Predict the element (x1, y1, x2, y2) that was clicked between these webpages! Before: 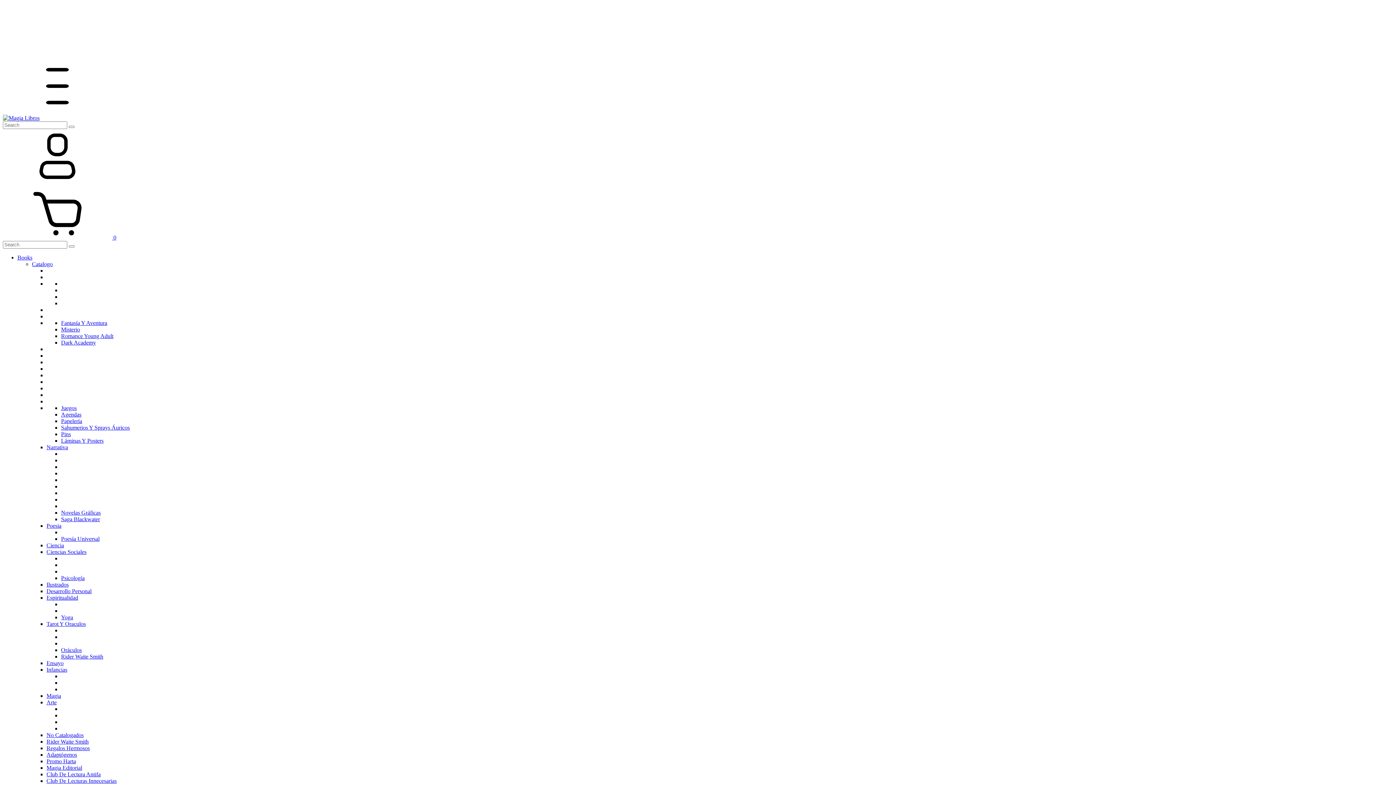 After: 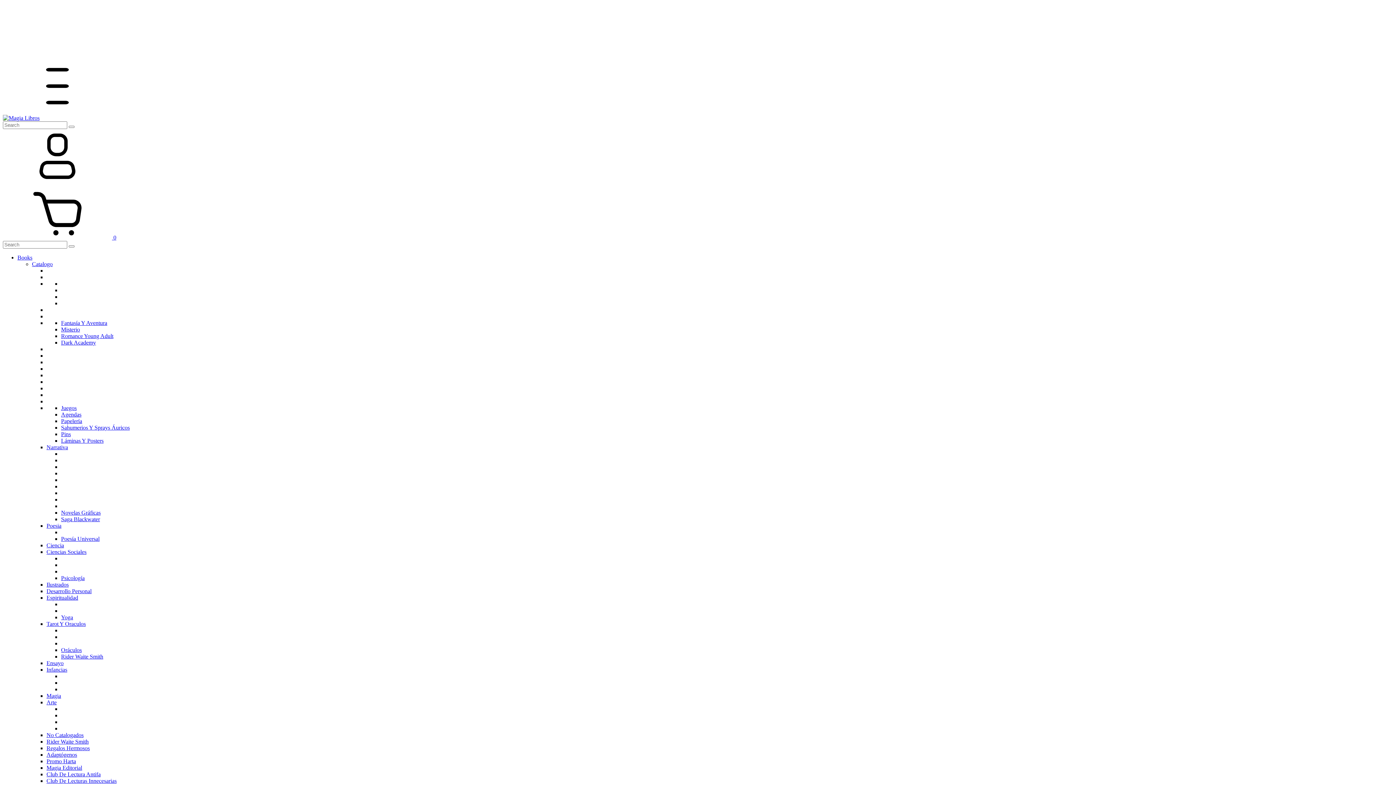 Action: bbox: (61, 424, 129, 430) label: Sahumerios Y Sprays Áuricos